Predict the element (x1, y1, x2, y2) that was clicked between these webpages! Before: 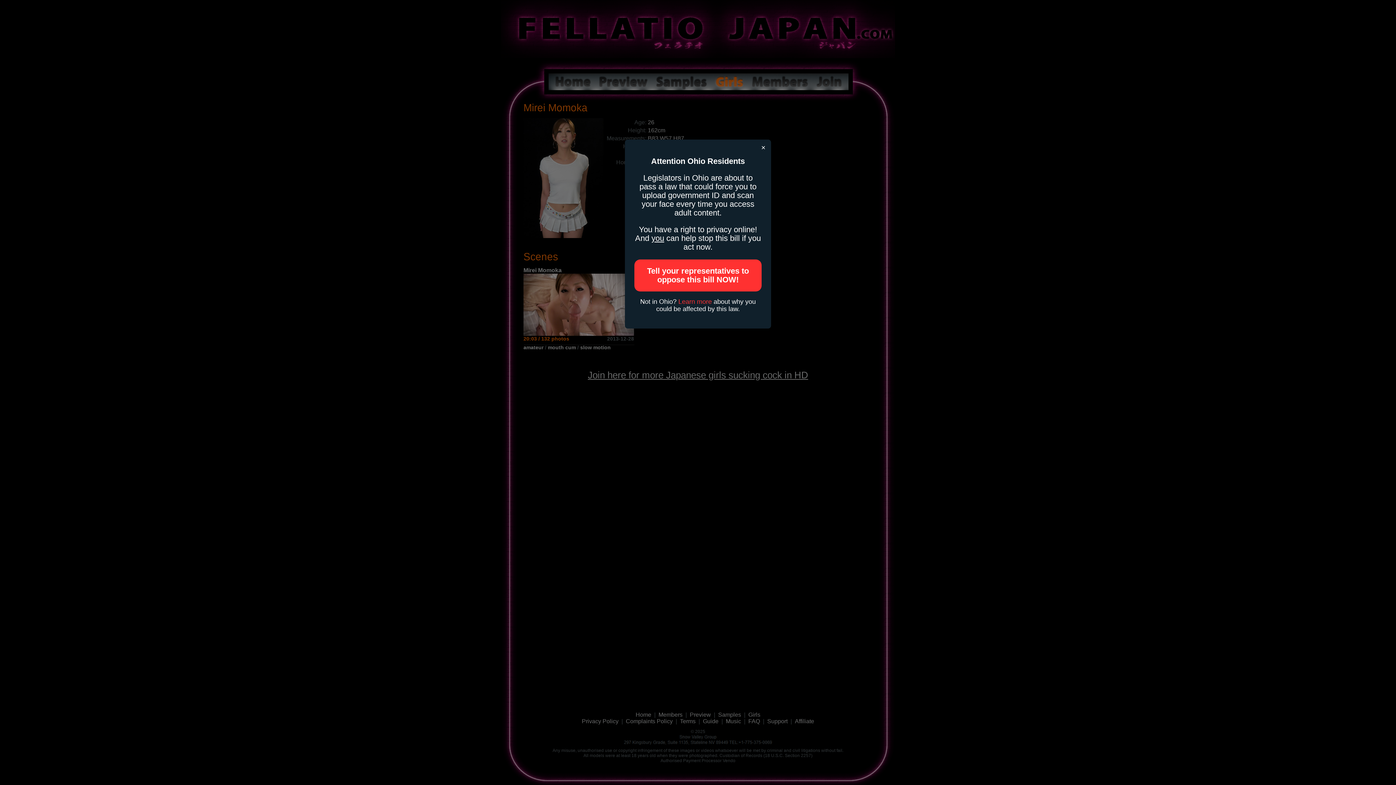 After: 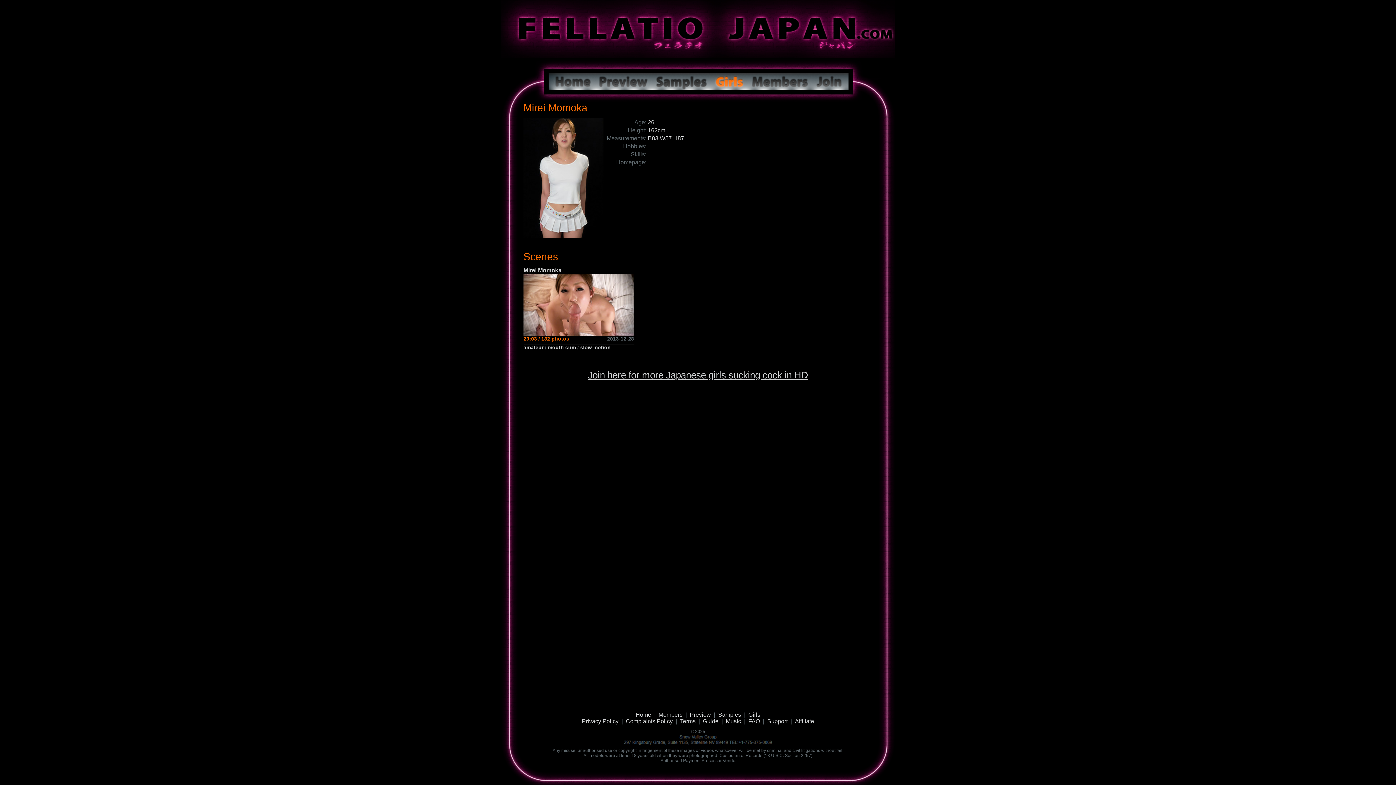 Action: bbox: (678, 298, 712, 305) label: Learn more